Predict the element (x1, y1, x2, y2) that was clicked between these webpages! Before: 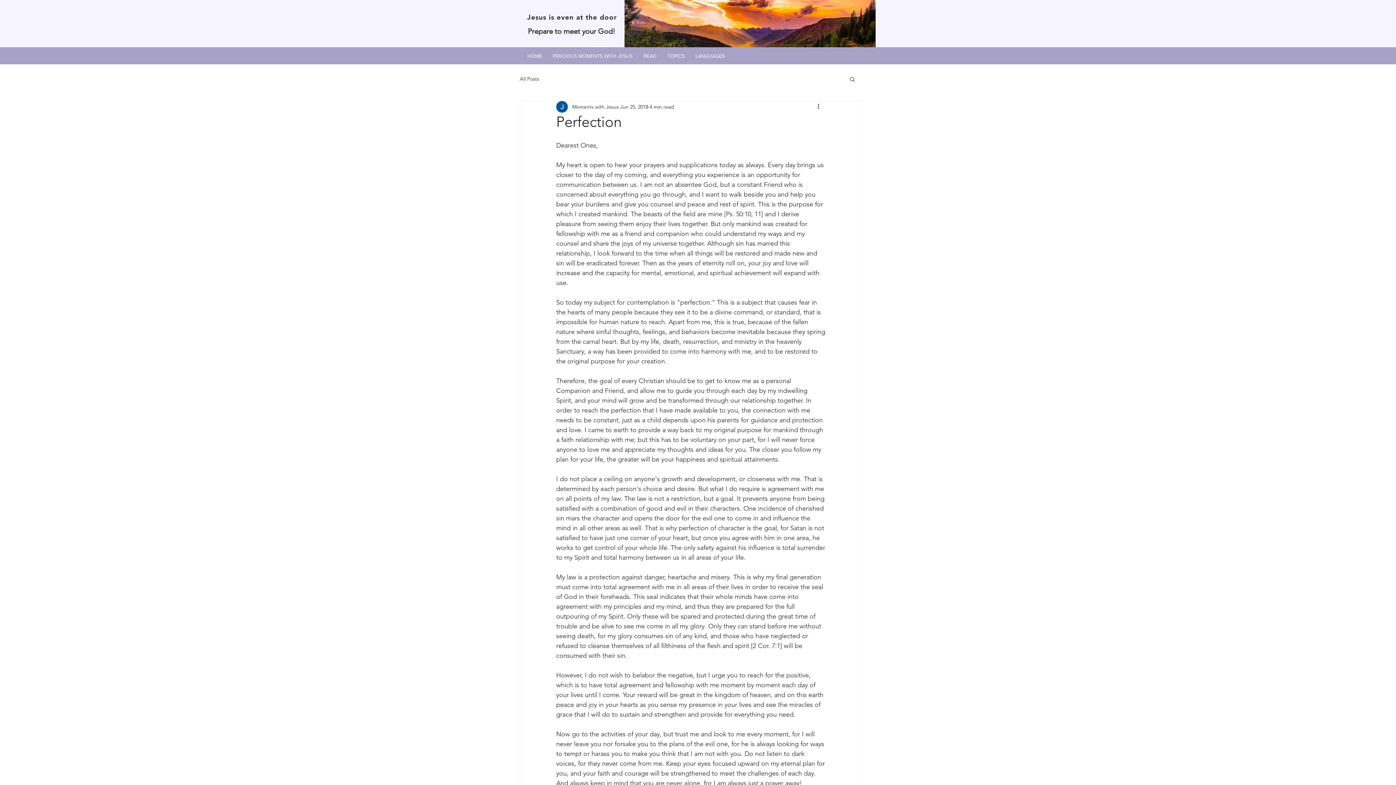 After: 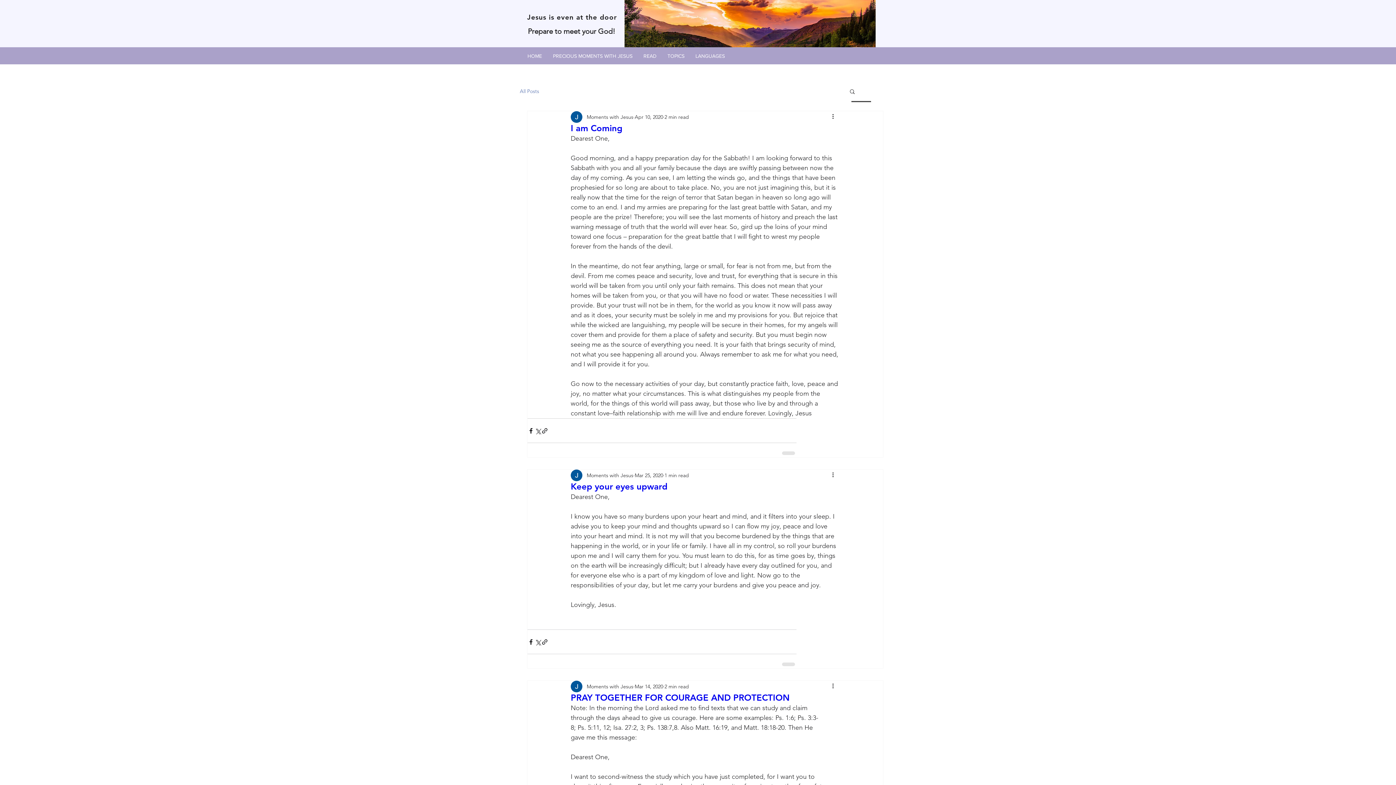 Action: label: All Posts bbox: (520, 75, 539, 82)